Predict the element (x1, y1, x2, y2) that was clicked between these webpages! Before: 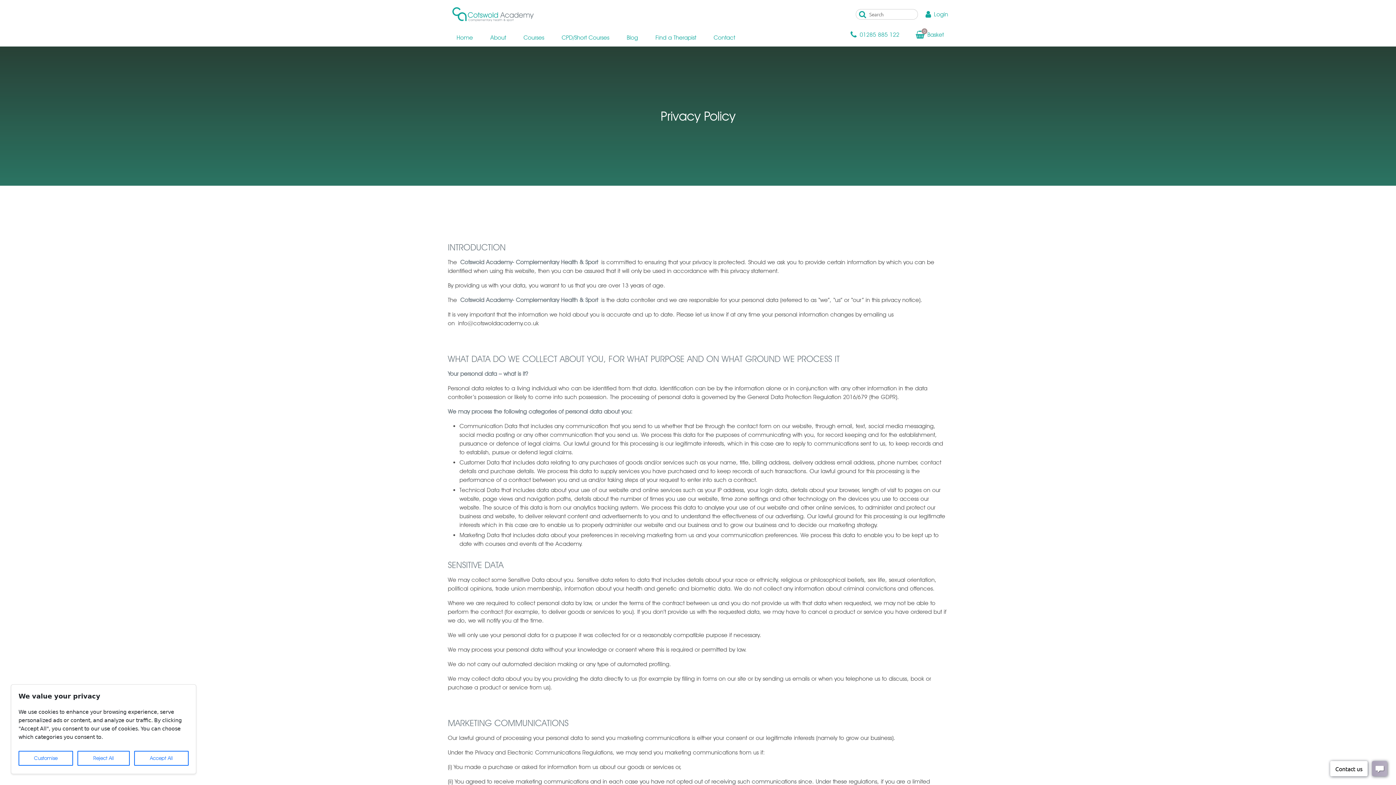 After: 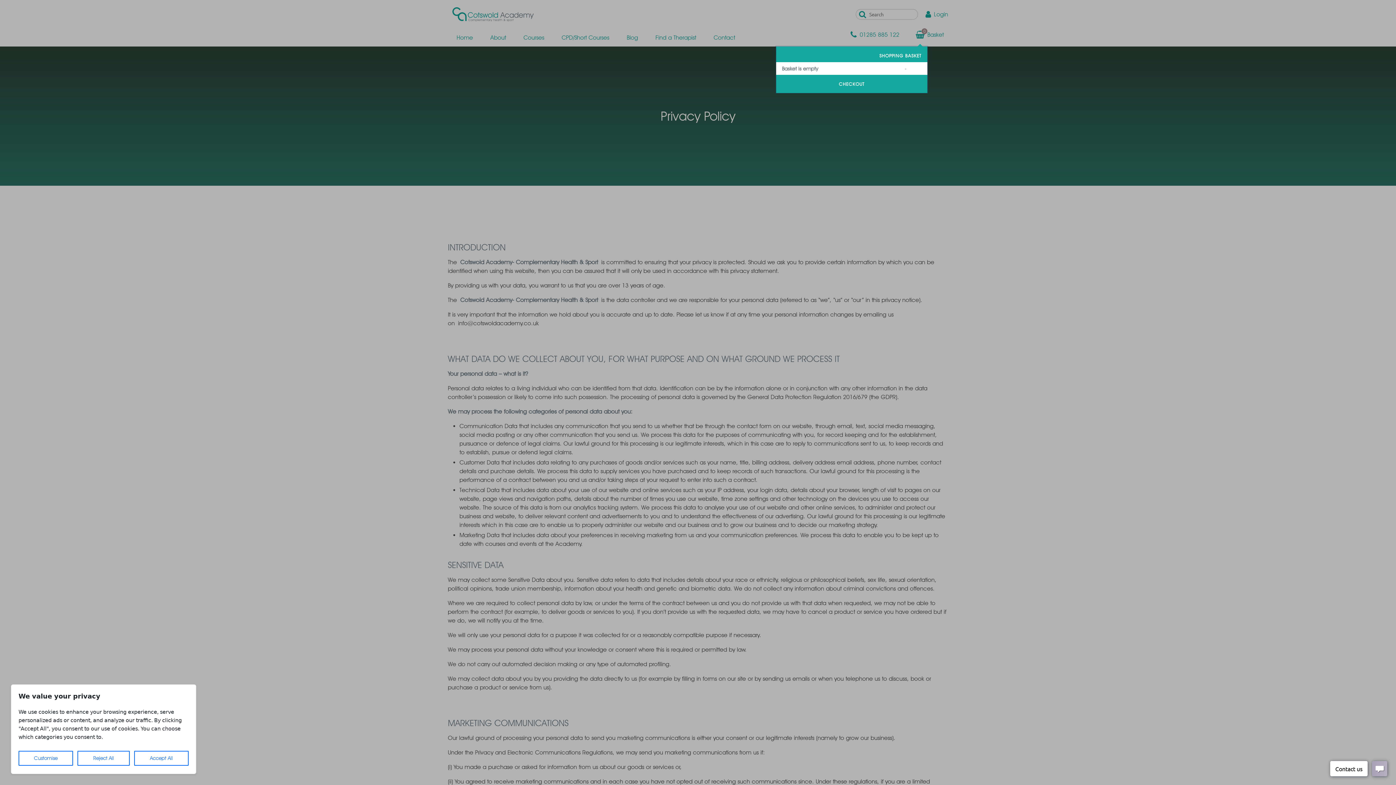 Action: bbox: (915, 31, 944, 38) label:  
0
Basket